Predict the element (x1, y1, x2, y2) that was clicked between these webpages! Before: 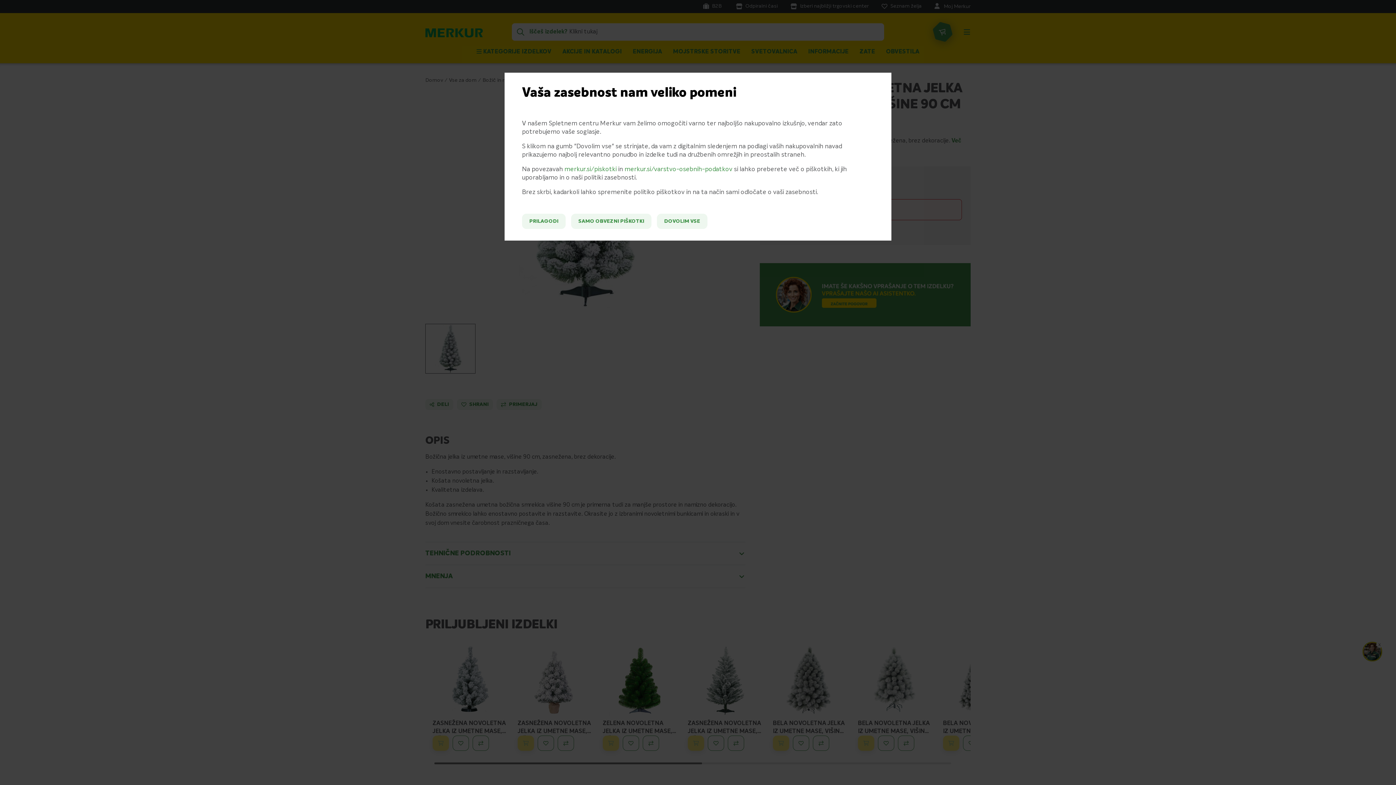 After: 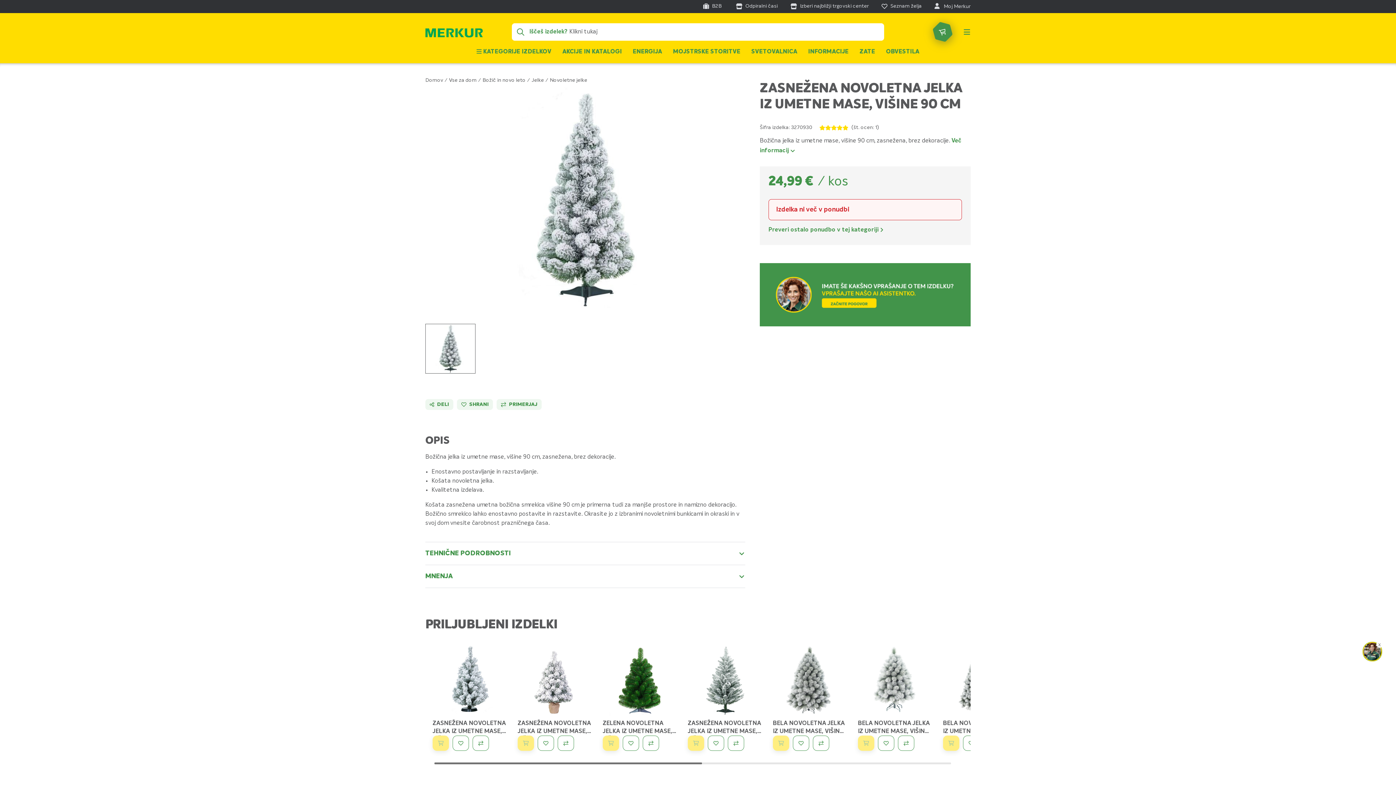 Action: label: DOVOLIM VSE bbox: (657, 213, 707, 229)